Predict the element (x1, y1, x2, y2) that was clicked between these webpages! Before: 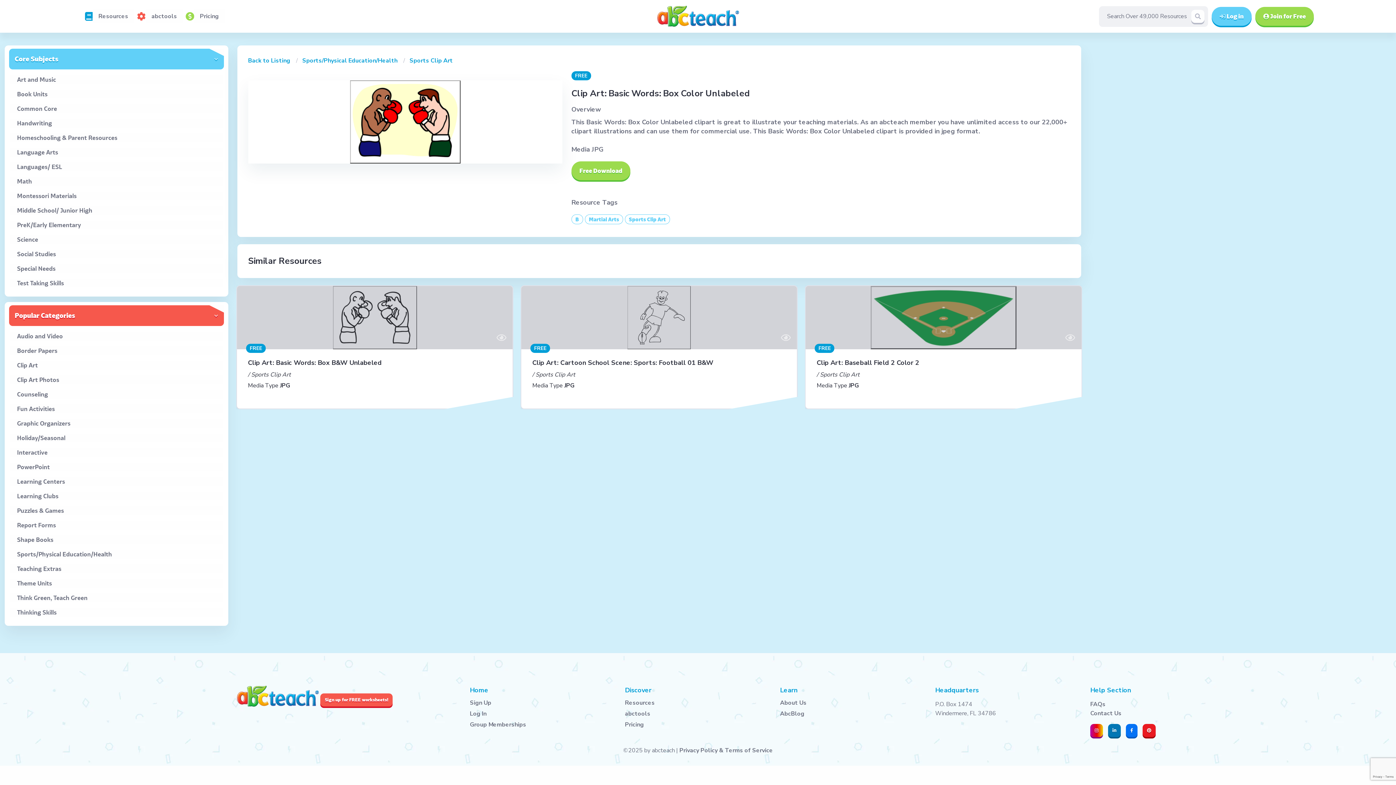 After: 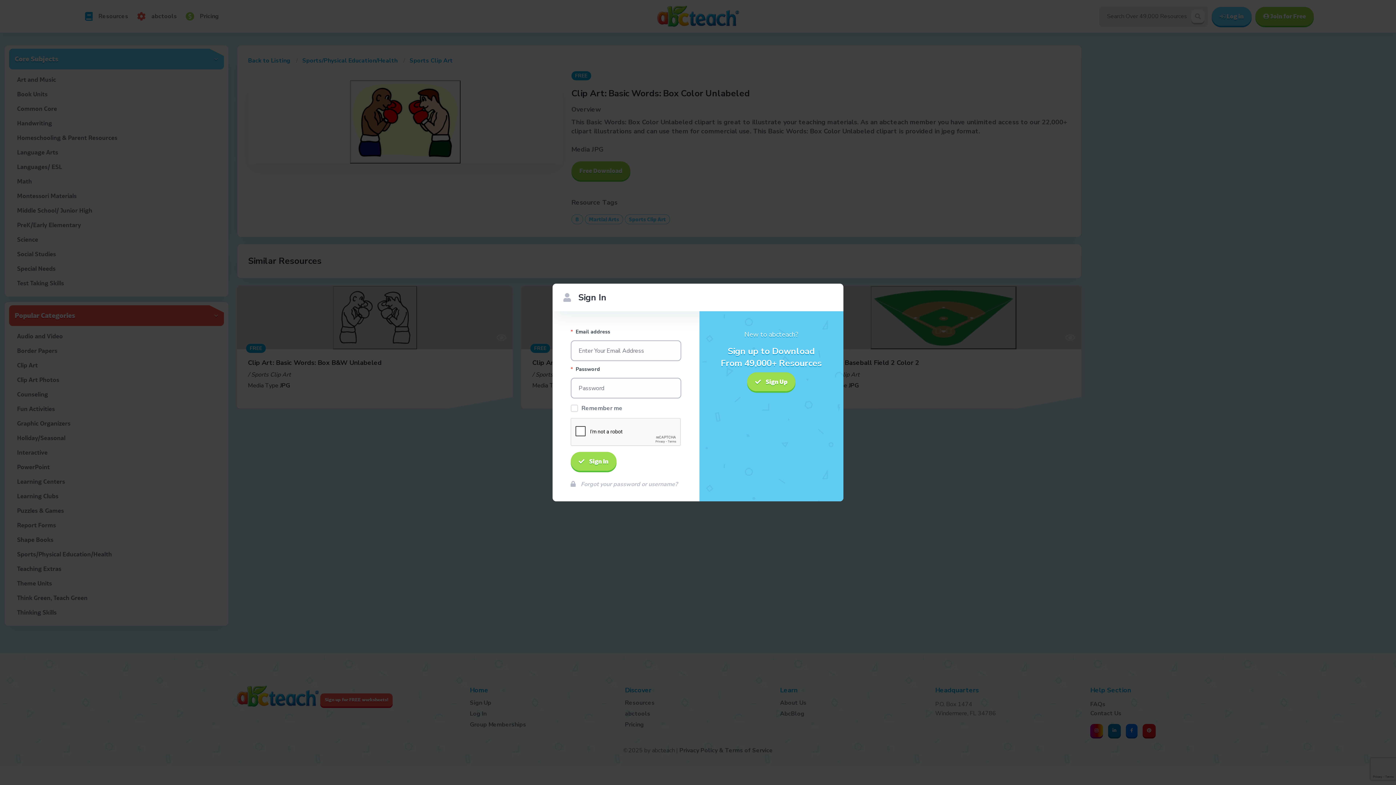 Action: bbox: (469, 711, 616, 717) label: Log In